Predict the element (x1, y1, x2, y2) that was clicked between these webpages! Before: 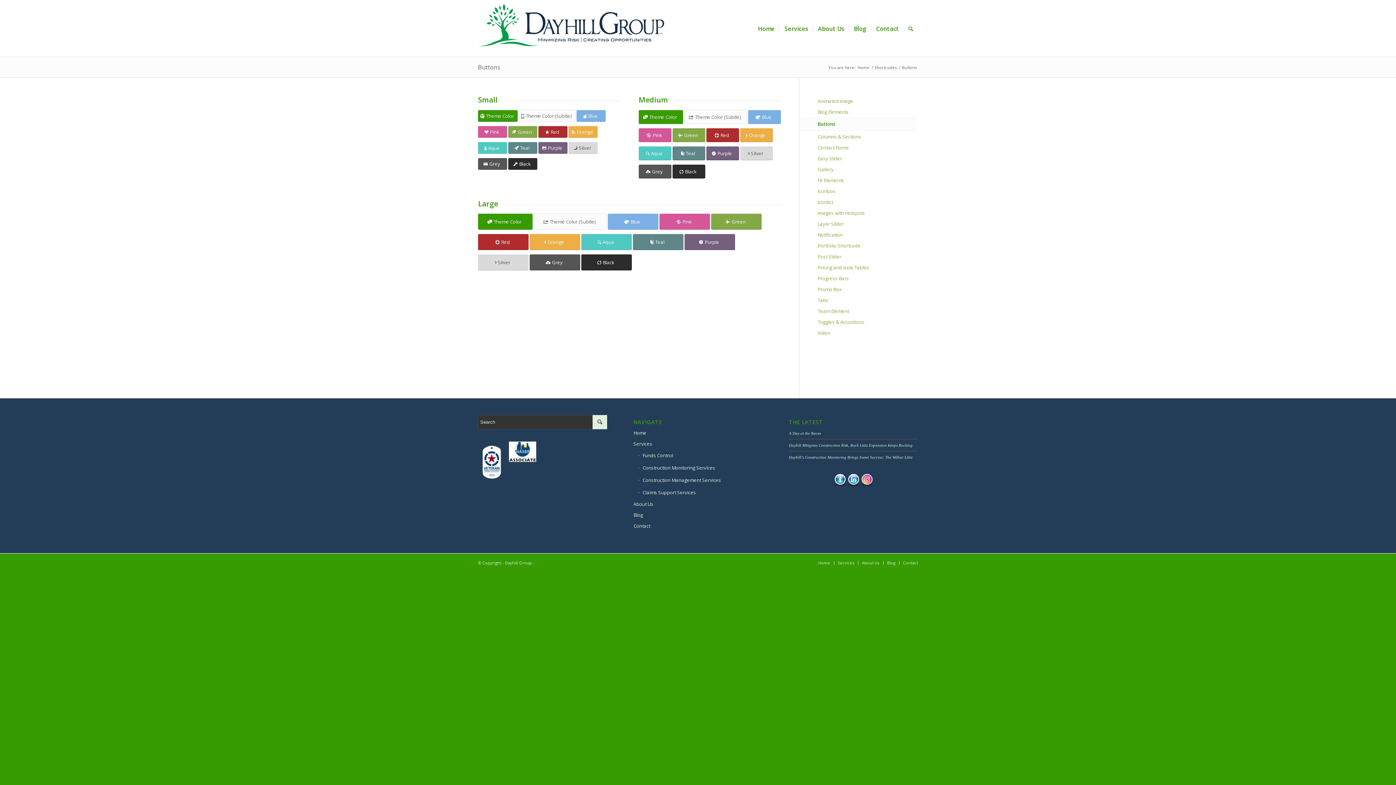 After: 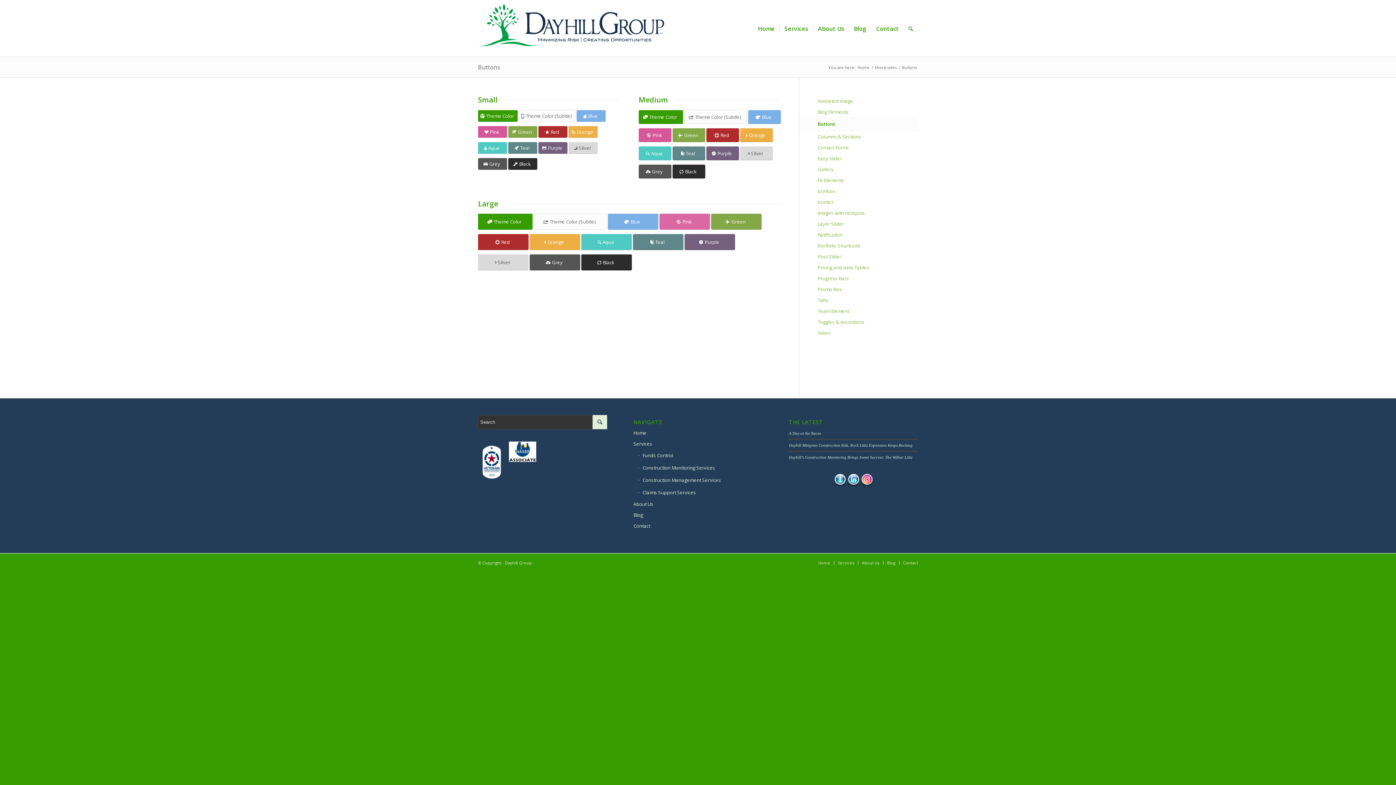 Action: label: Pink bbox: (659, 213, 710, 229)